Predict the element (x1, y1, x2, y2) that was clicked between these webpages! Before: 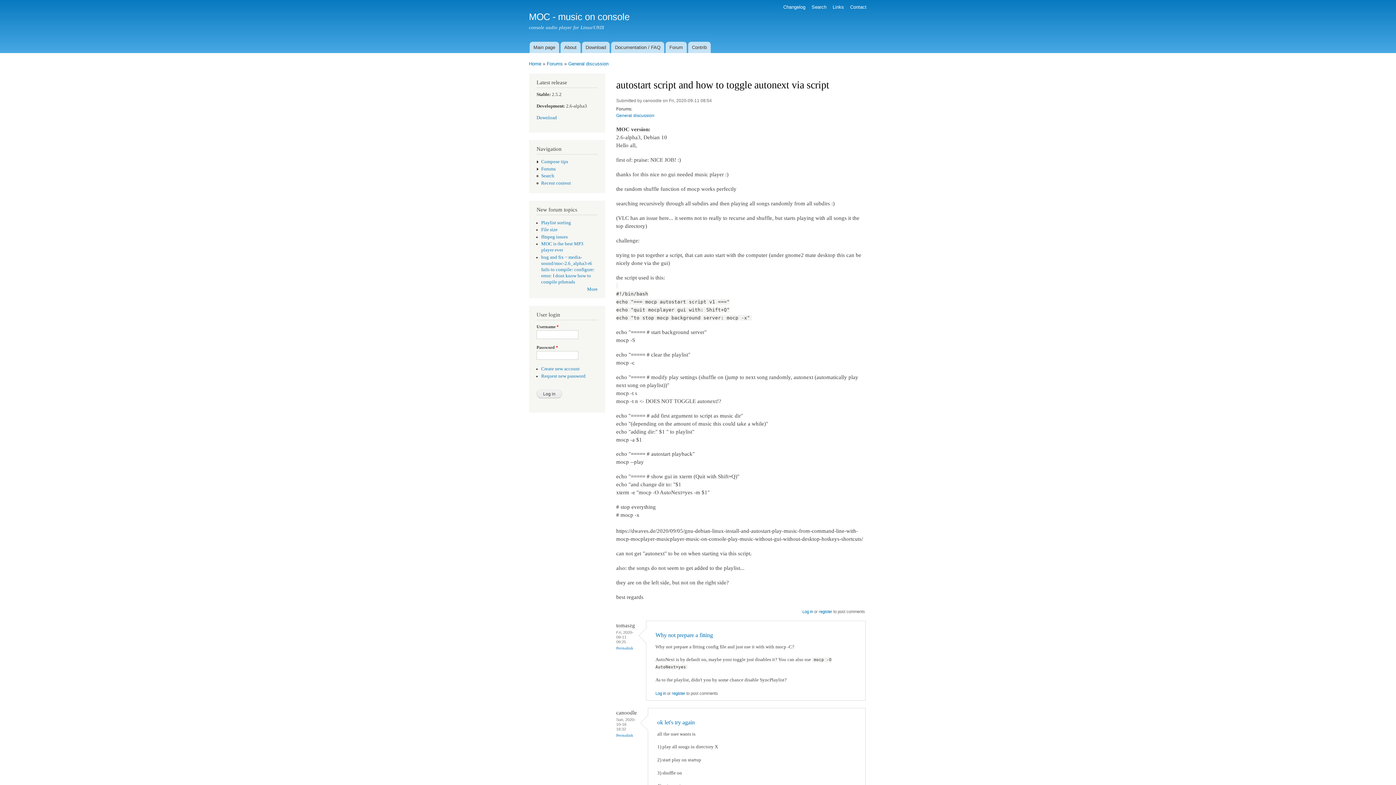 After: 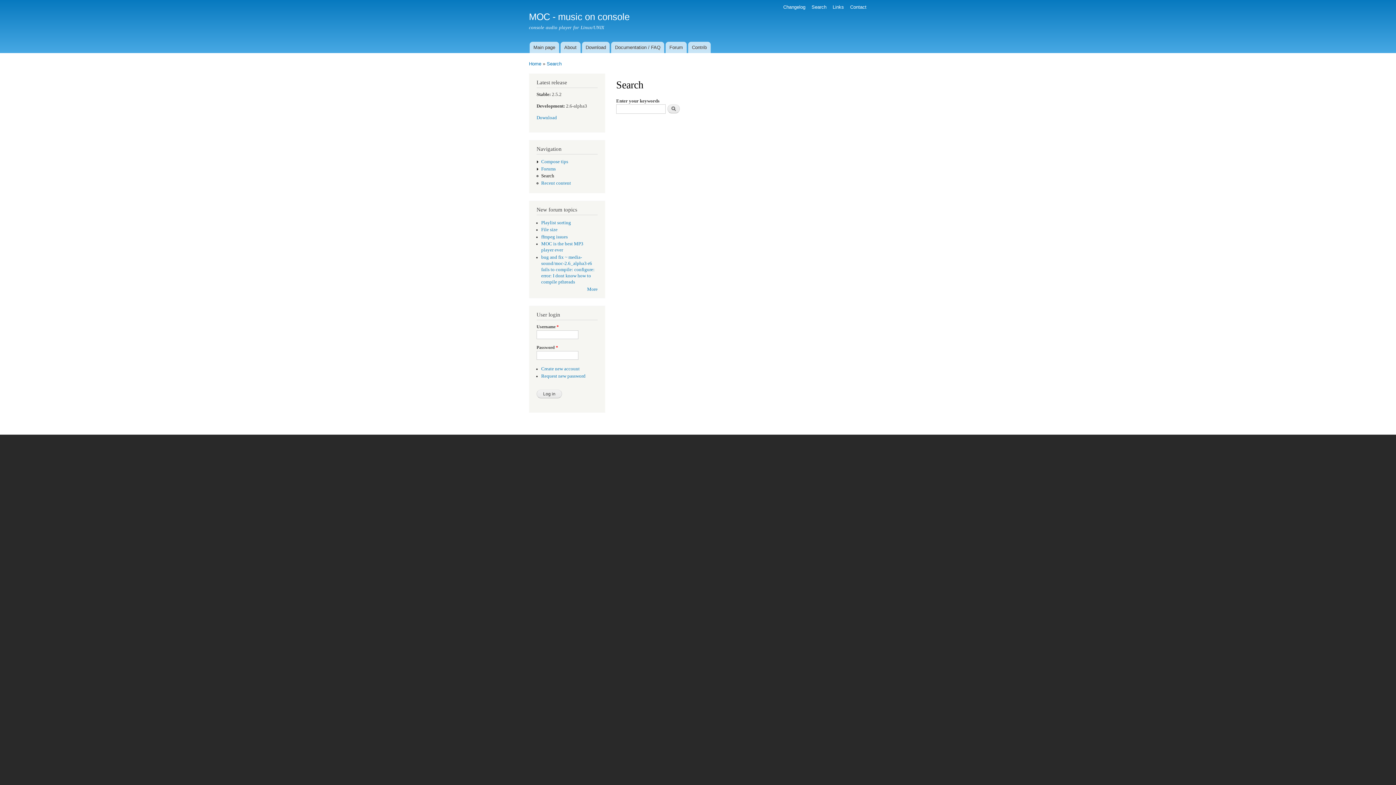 Action: bbox: (541, 173, 554, 178) label: Search